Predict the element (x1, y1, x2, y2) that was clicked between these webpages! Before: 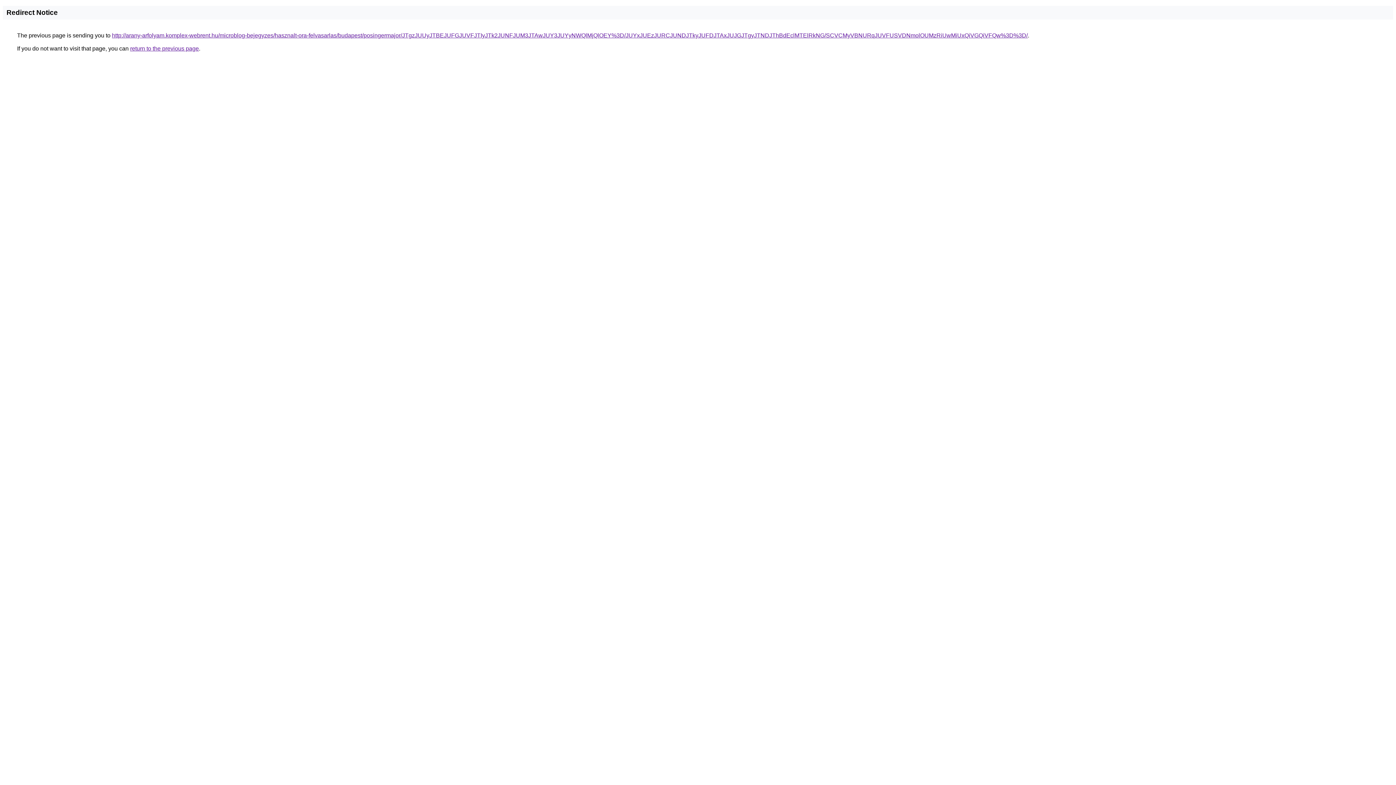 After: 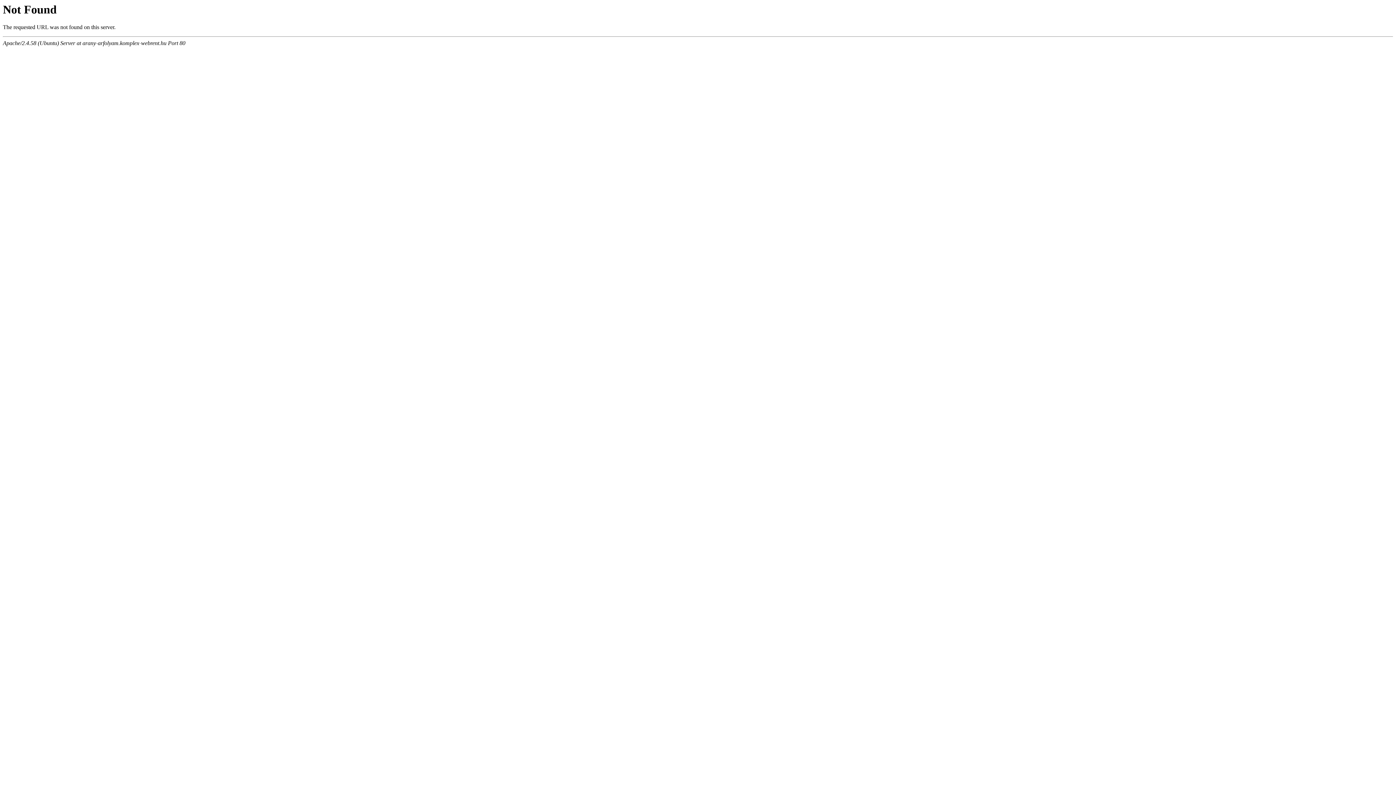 Action: bbox: (112, 32, 1028, 38) label: http://arany-arfolyam.komplex-webrent.hu/microblog-bejegyzes/hasznalt-ora-felvasarlas/budapest/posingermajor/JTgzJUUyJTBEJUFGJUVFJTIyJTk2JUNFJUM3JTAwJUY3JUYyNWQlMjQlOEY%3D/JUYxJUEzJURCJUNDJTkyJUFDJTAxJUJGJTgyJTNDJThBdEclMTElRkNG/SCVCMyVBNURqJUVFUSVDNmolOUMzRiUwMiUxQiVGQiVFQw%3D%3D/